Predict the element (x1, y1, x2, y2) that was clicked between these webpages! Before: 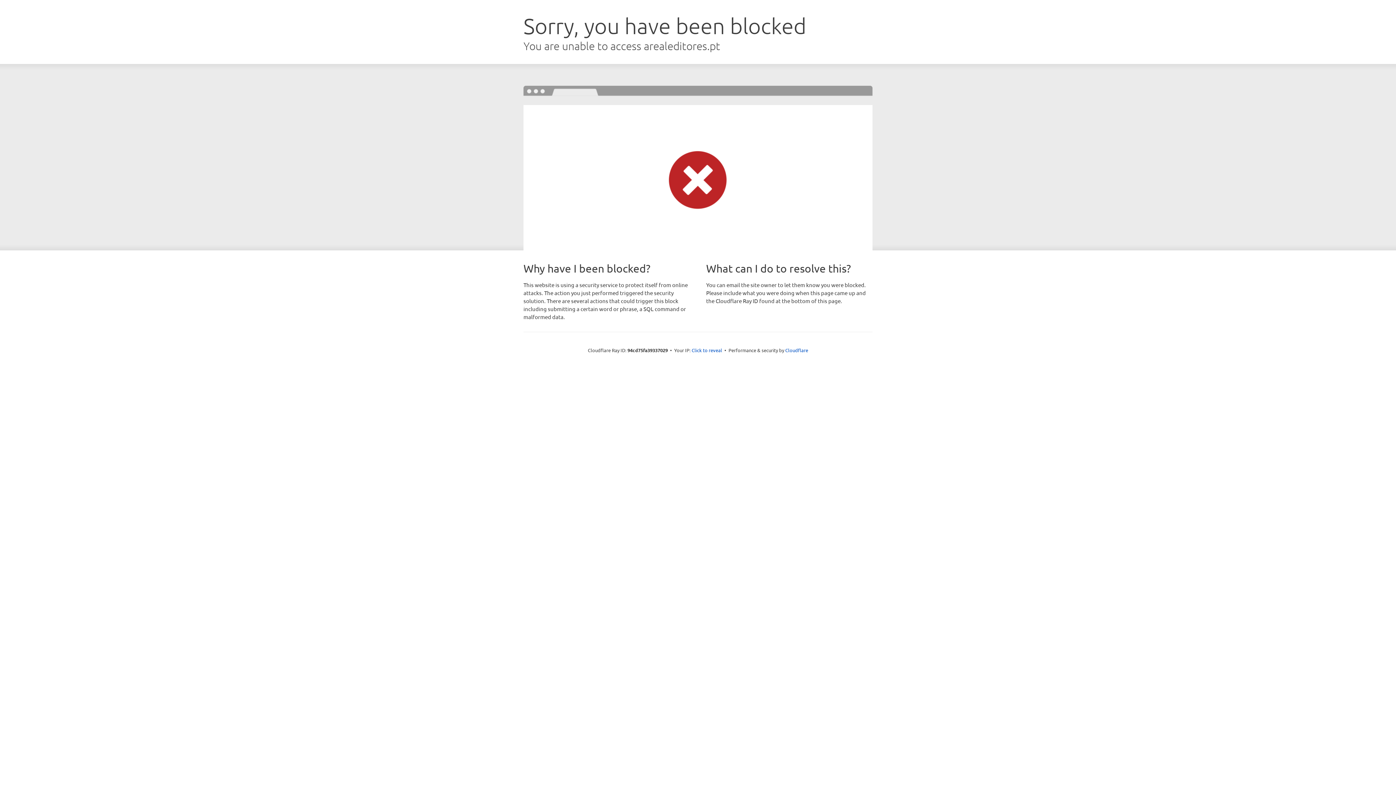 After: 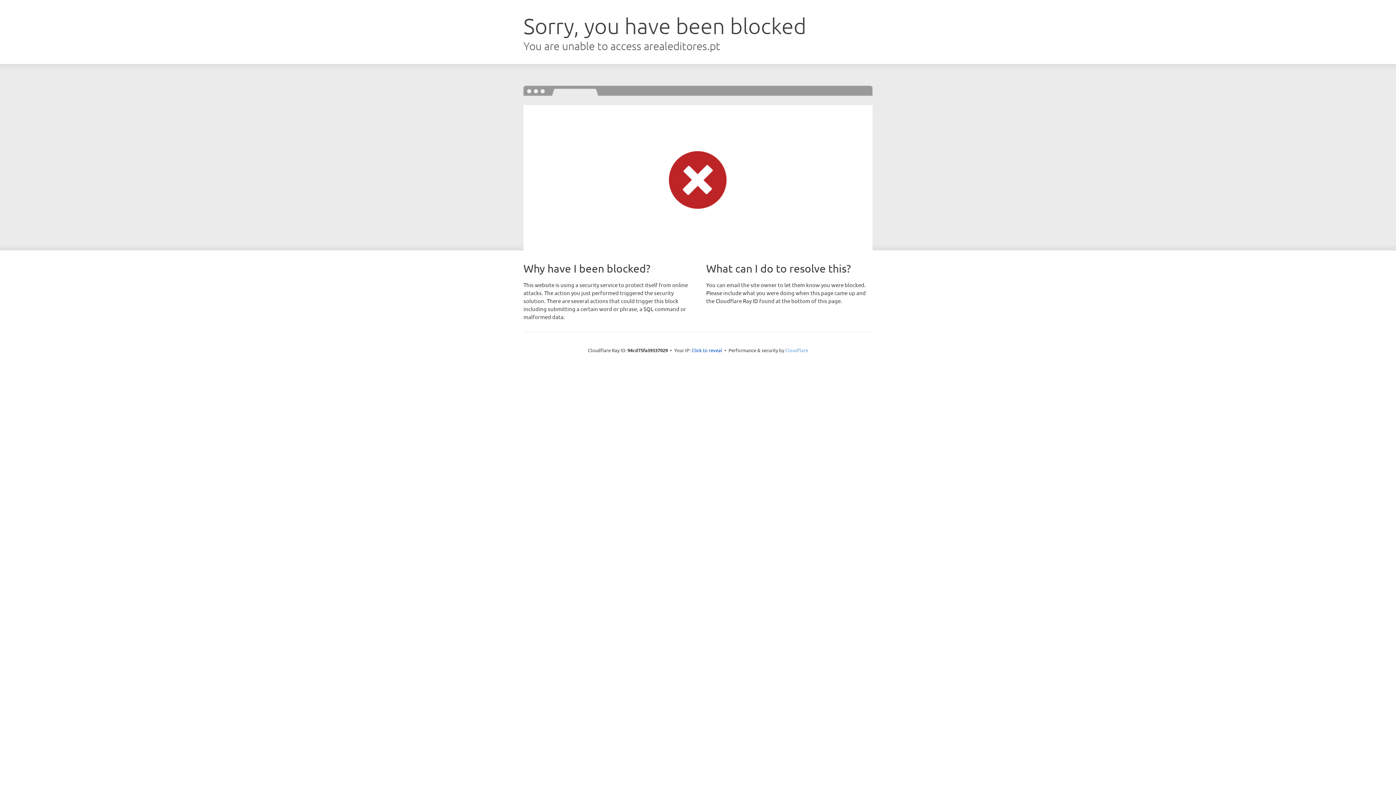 Action: label: Cloudflare bbox: (785, 347, 808, 353)